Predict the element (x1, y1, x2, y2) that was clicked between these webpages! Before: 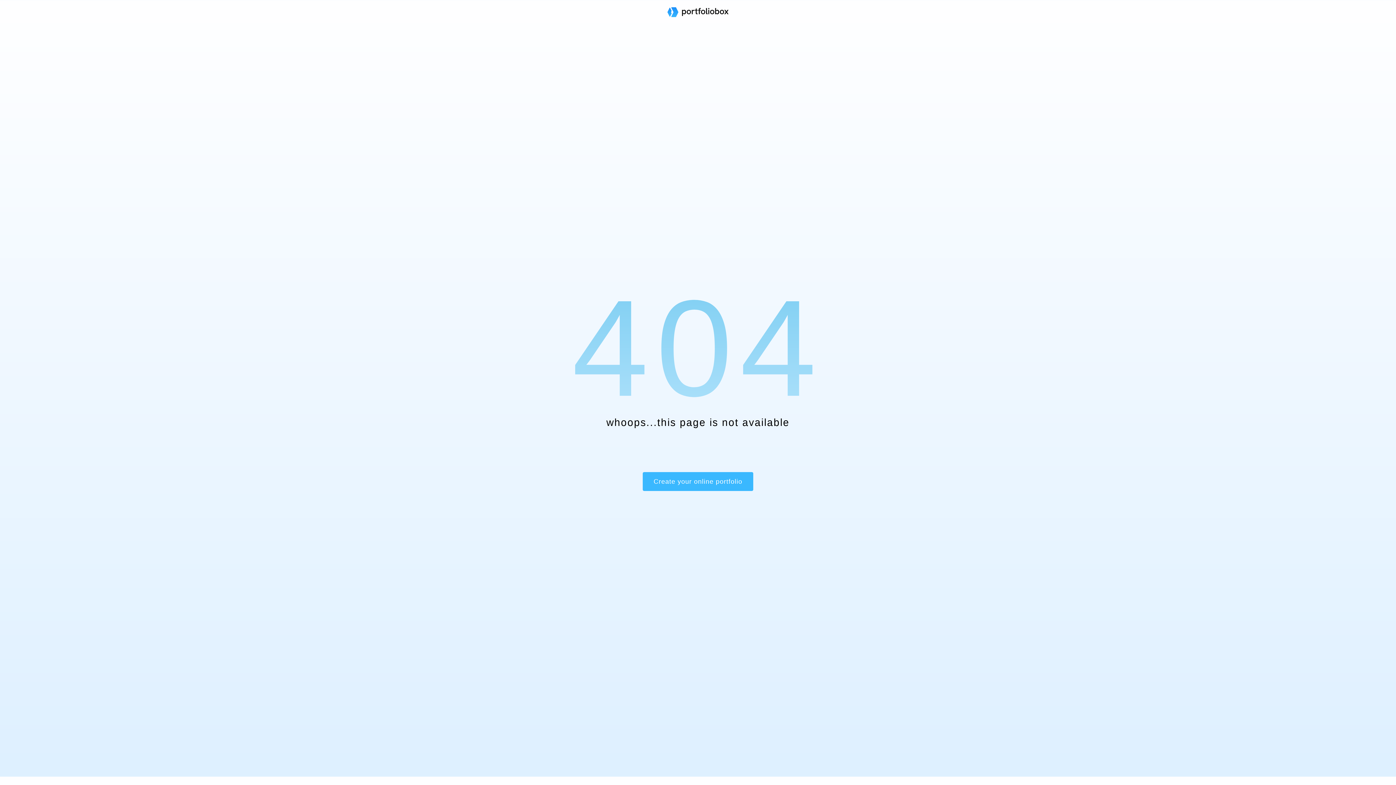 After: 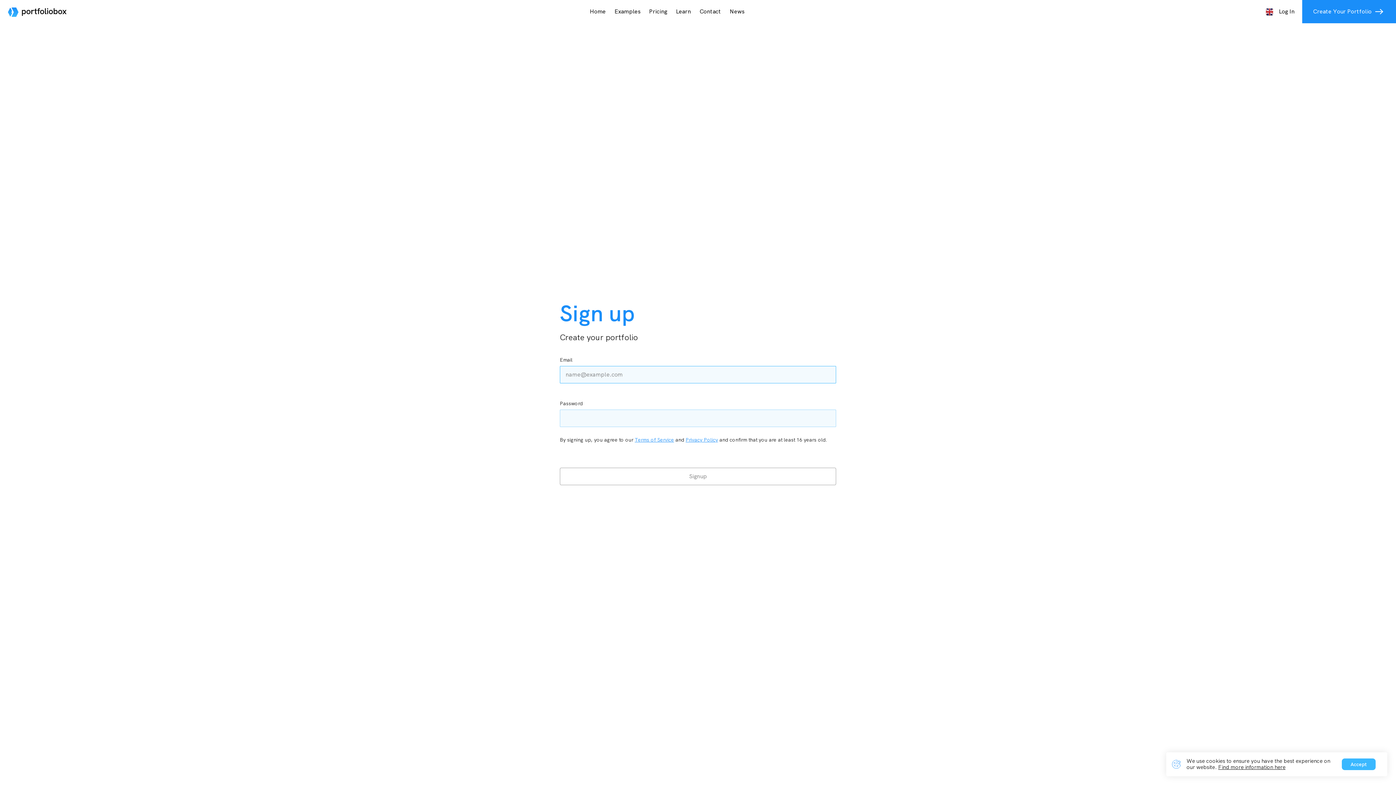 Action: label: Create your online portfolio bbox: (642, 472, 753, 491)